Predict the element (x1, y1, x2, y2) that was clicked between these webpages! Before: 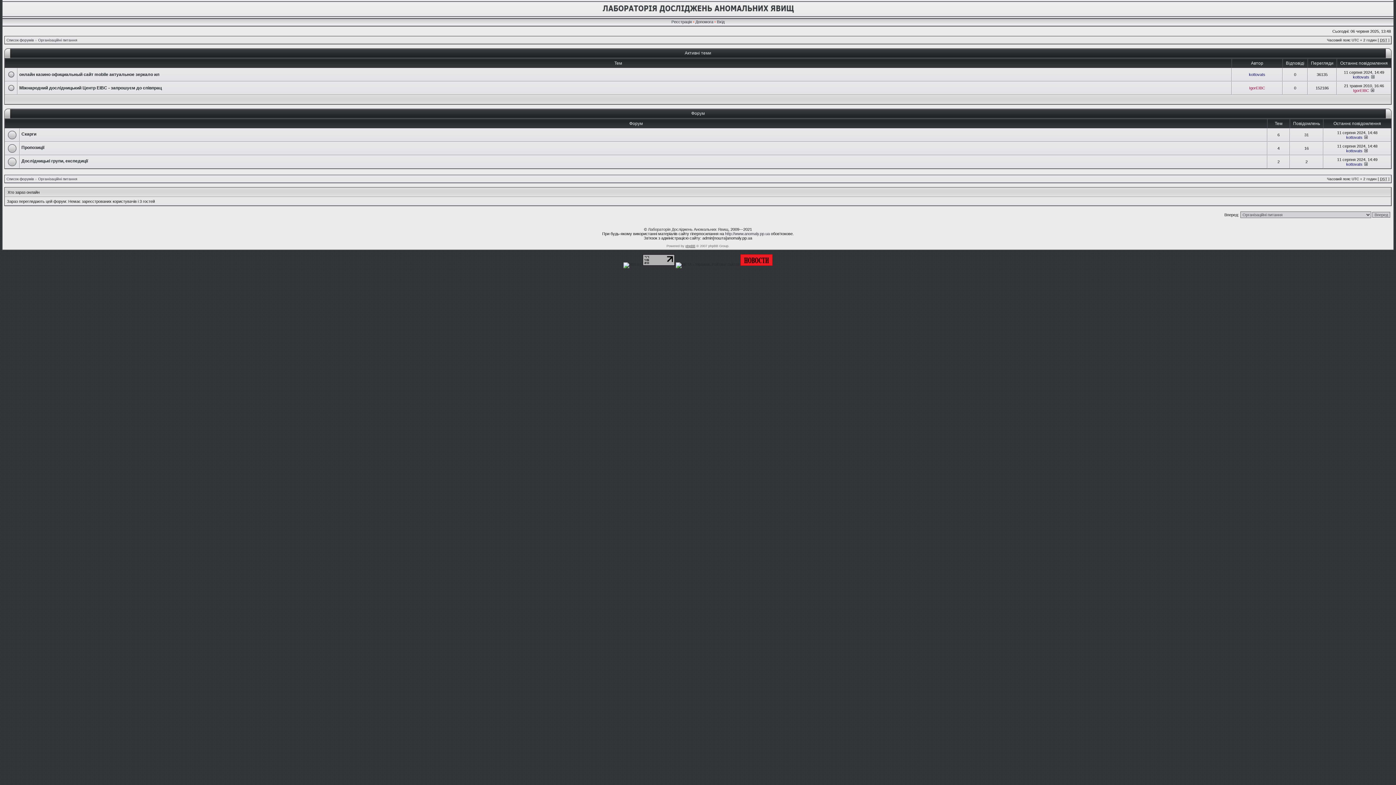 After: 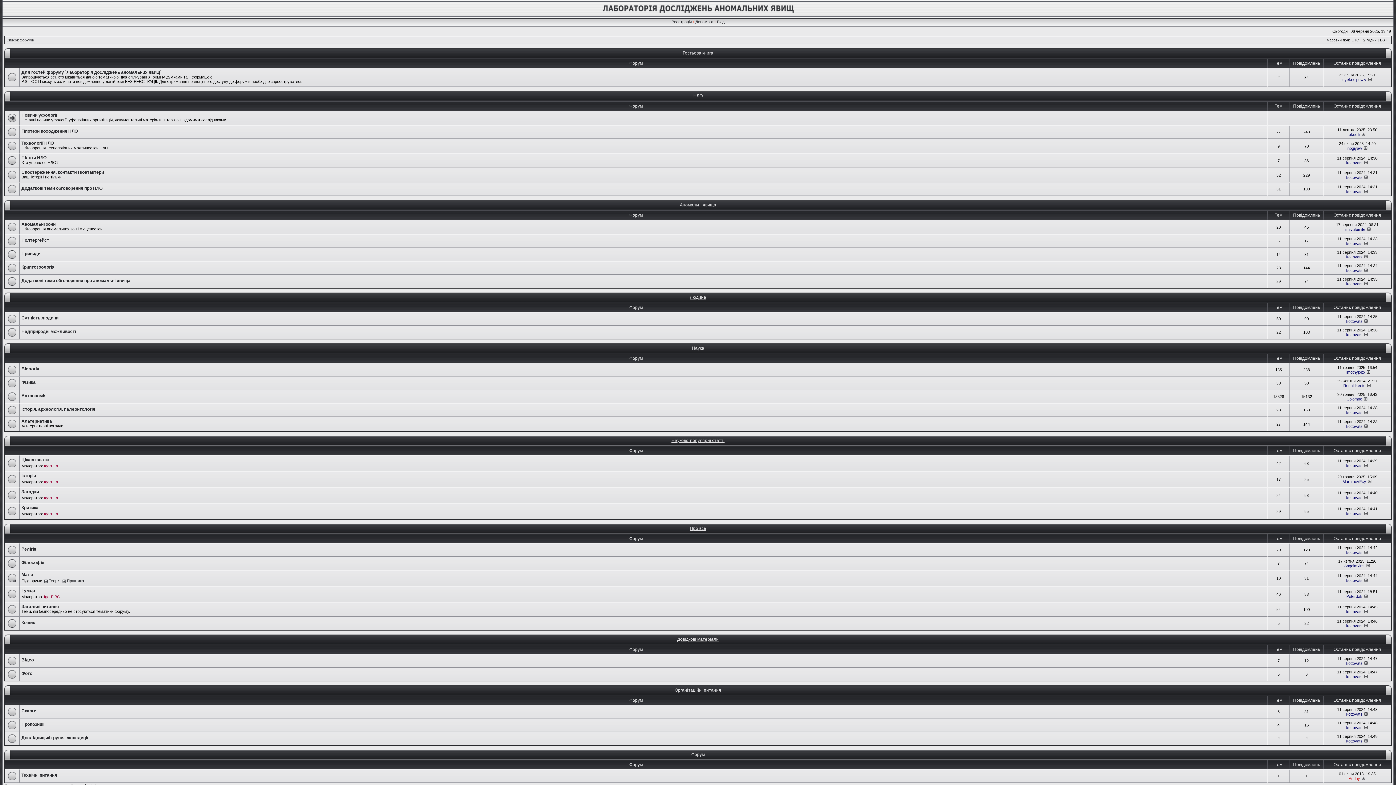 Action: bbox: (6, 177, 33, 181) label: Список форумів